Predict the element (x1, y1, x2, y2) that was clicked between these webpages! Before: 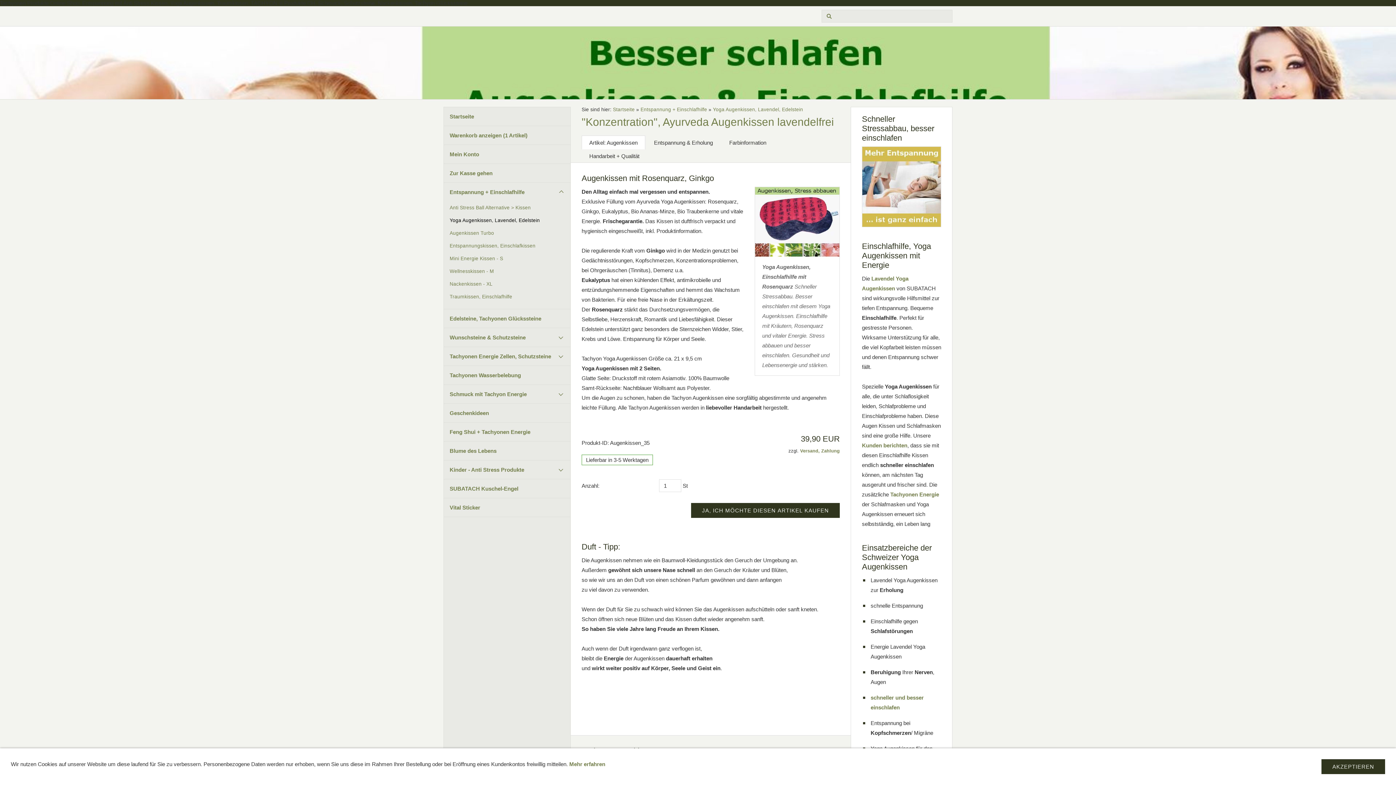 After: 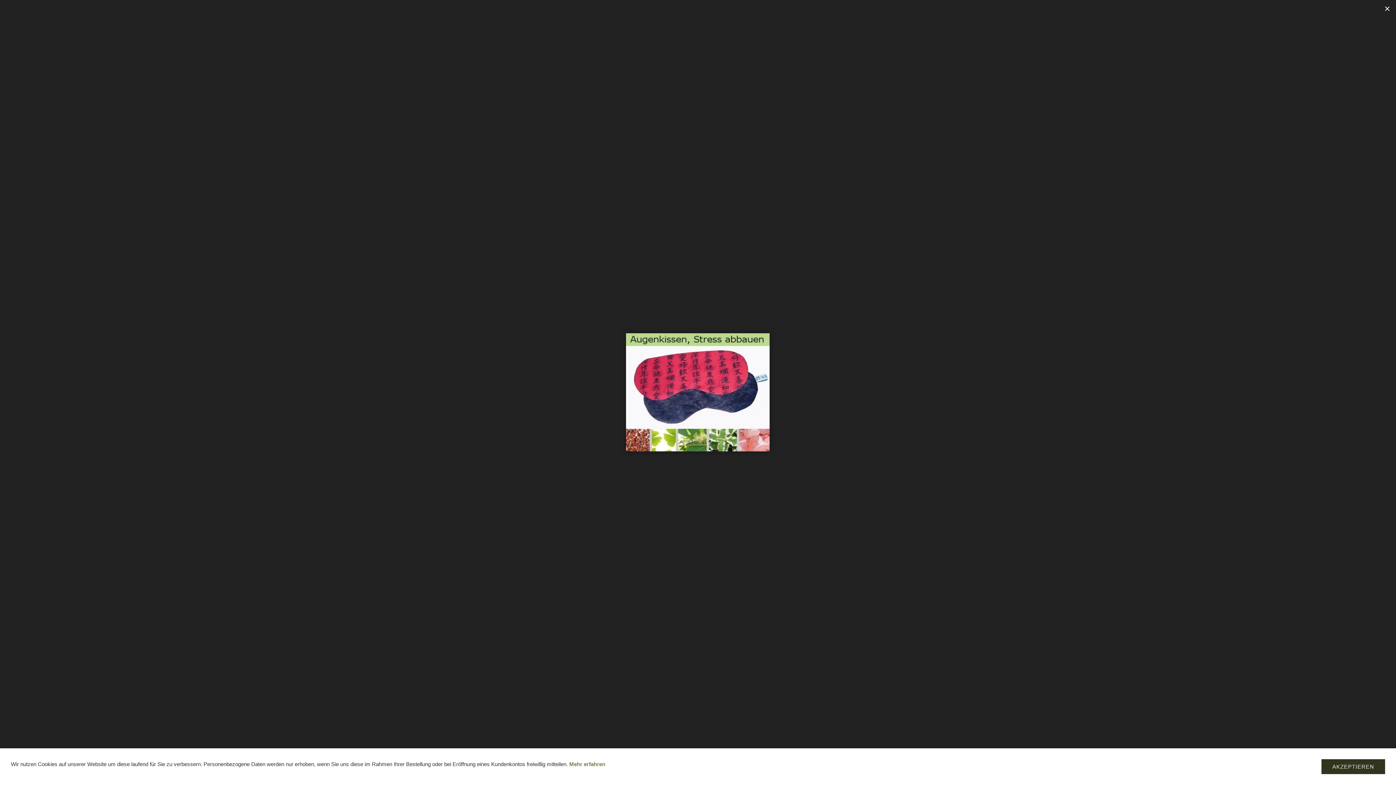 Action: bbox: (755, 187, 839, 256)